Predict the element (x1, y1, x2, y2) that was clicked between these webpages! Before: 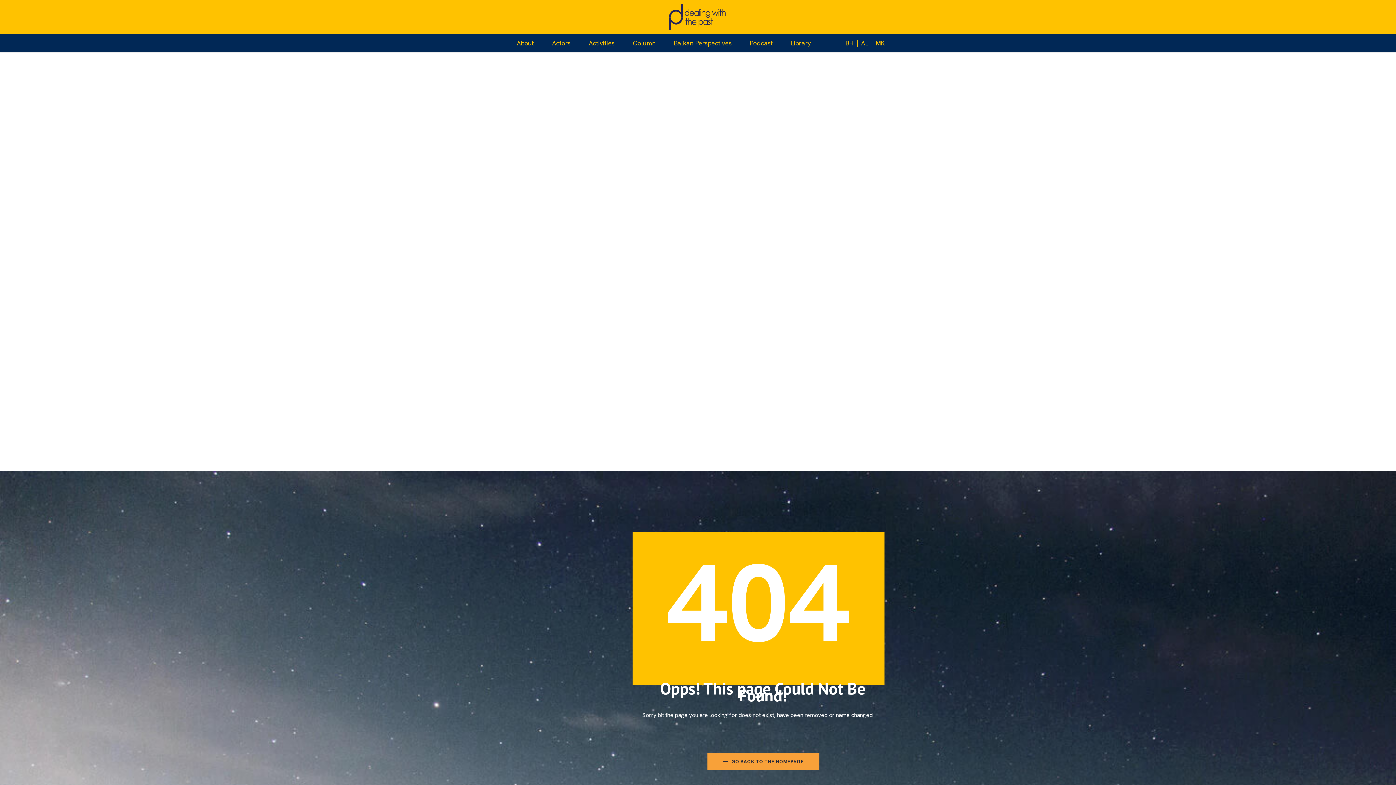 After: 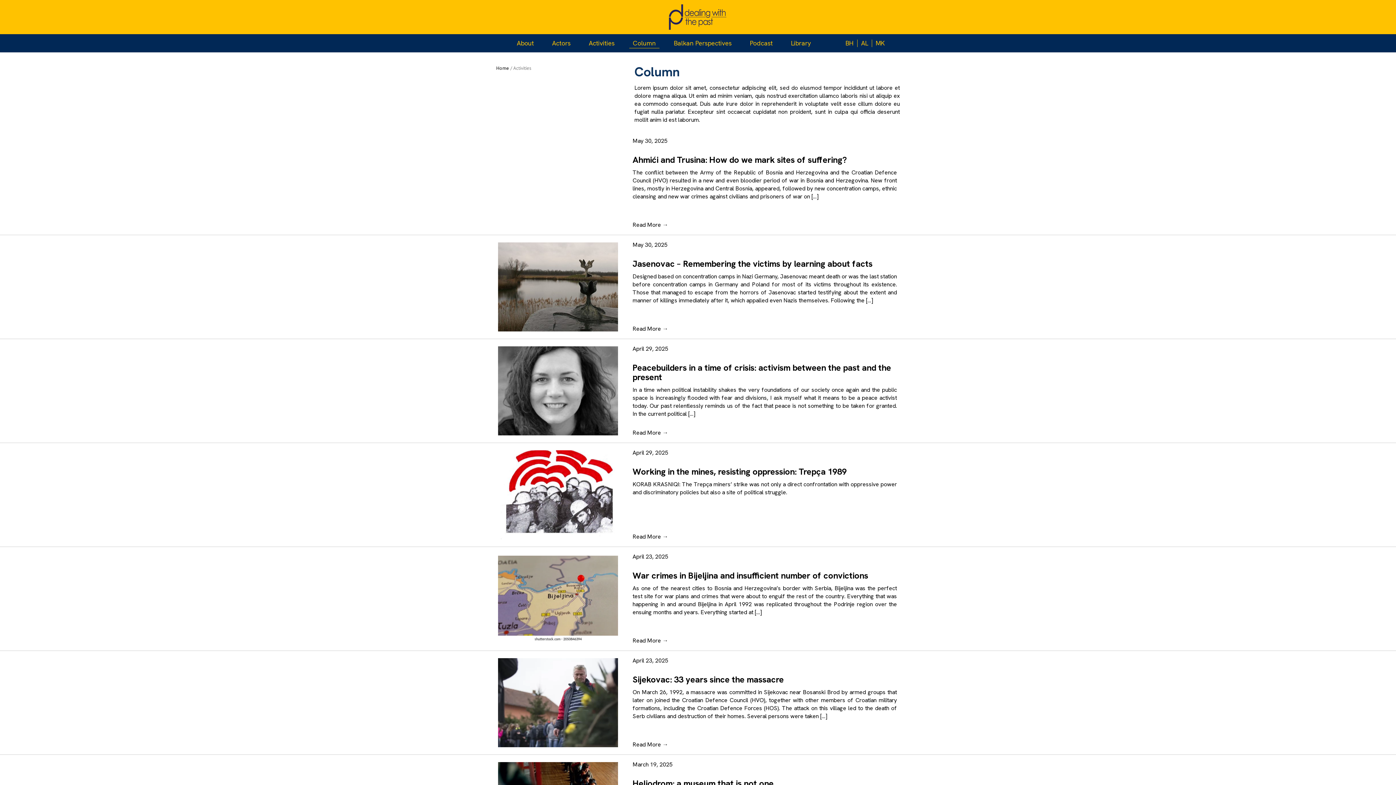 Action: label: Column bbox: (632, 36, 655, 49)